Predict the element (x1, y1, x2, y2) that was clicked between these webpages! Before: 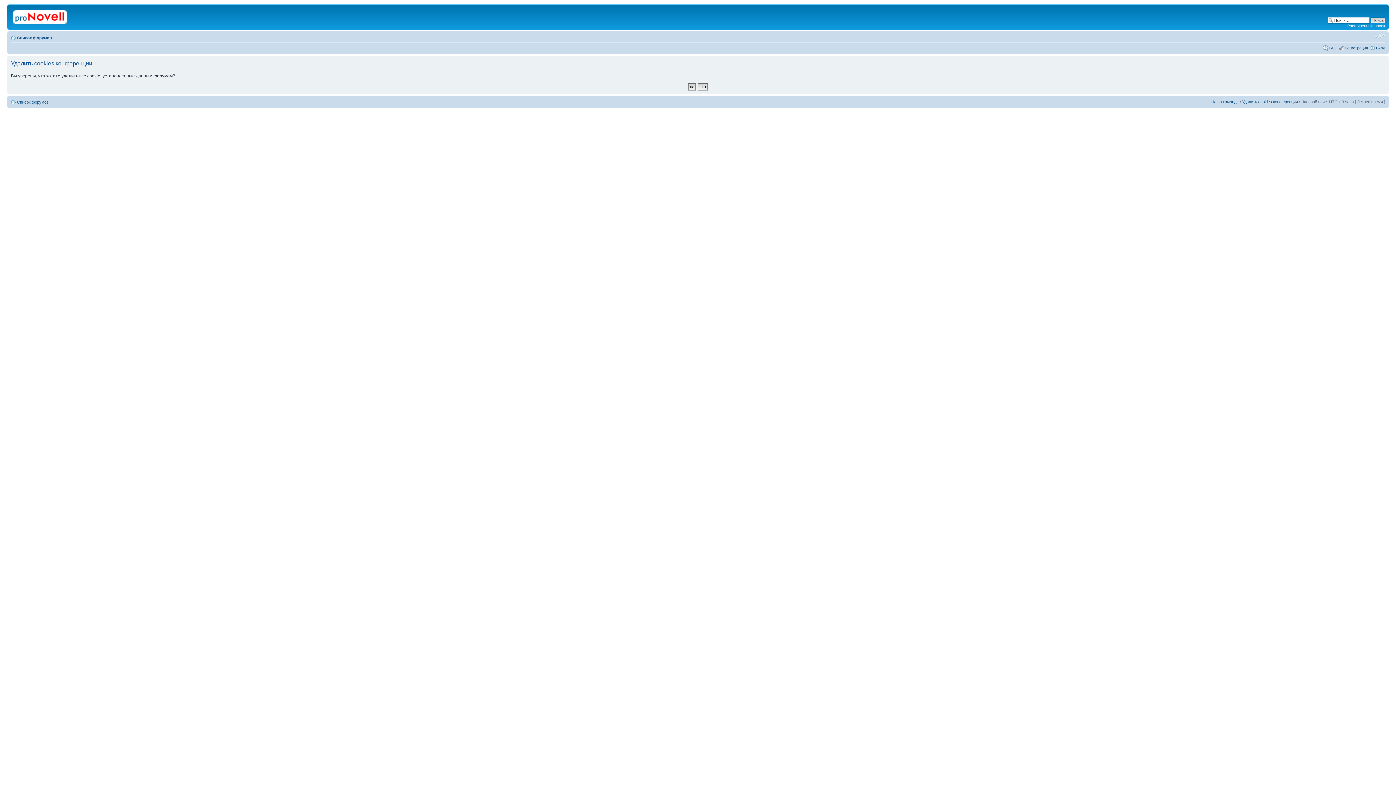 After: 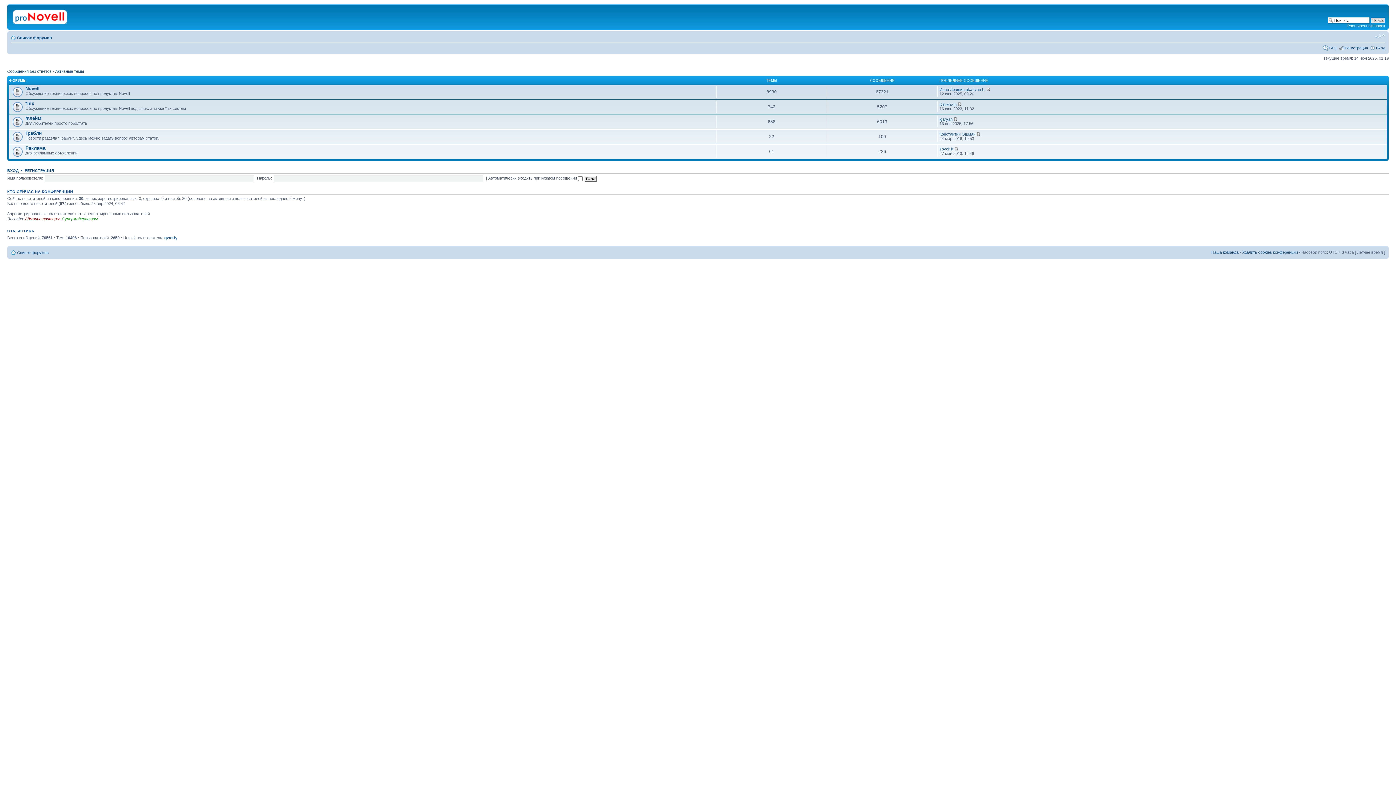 Action: bbox: (9, 6, 72, 25)